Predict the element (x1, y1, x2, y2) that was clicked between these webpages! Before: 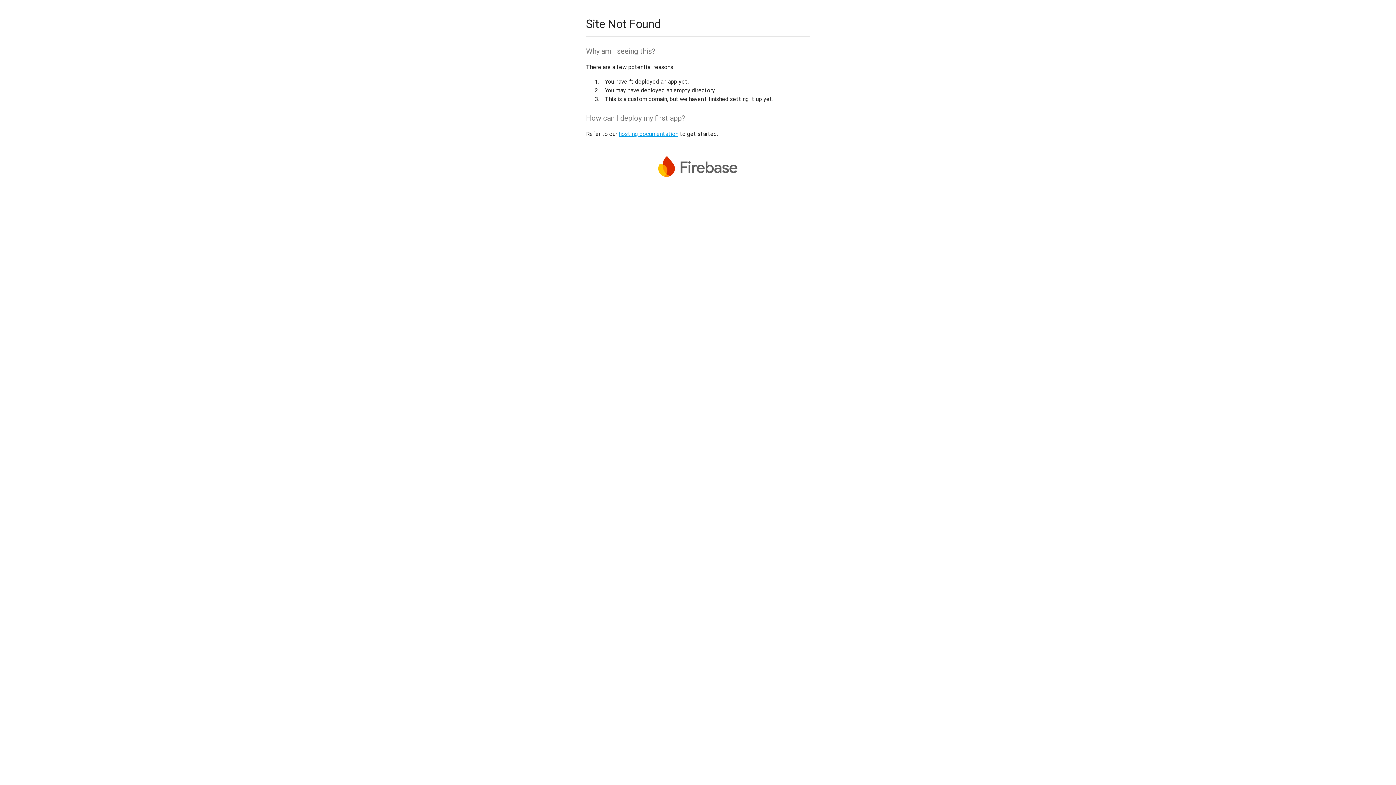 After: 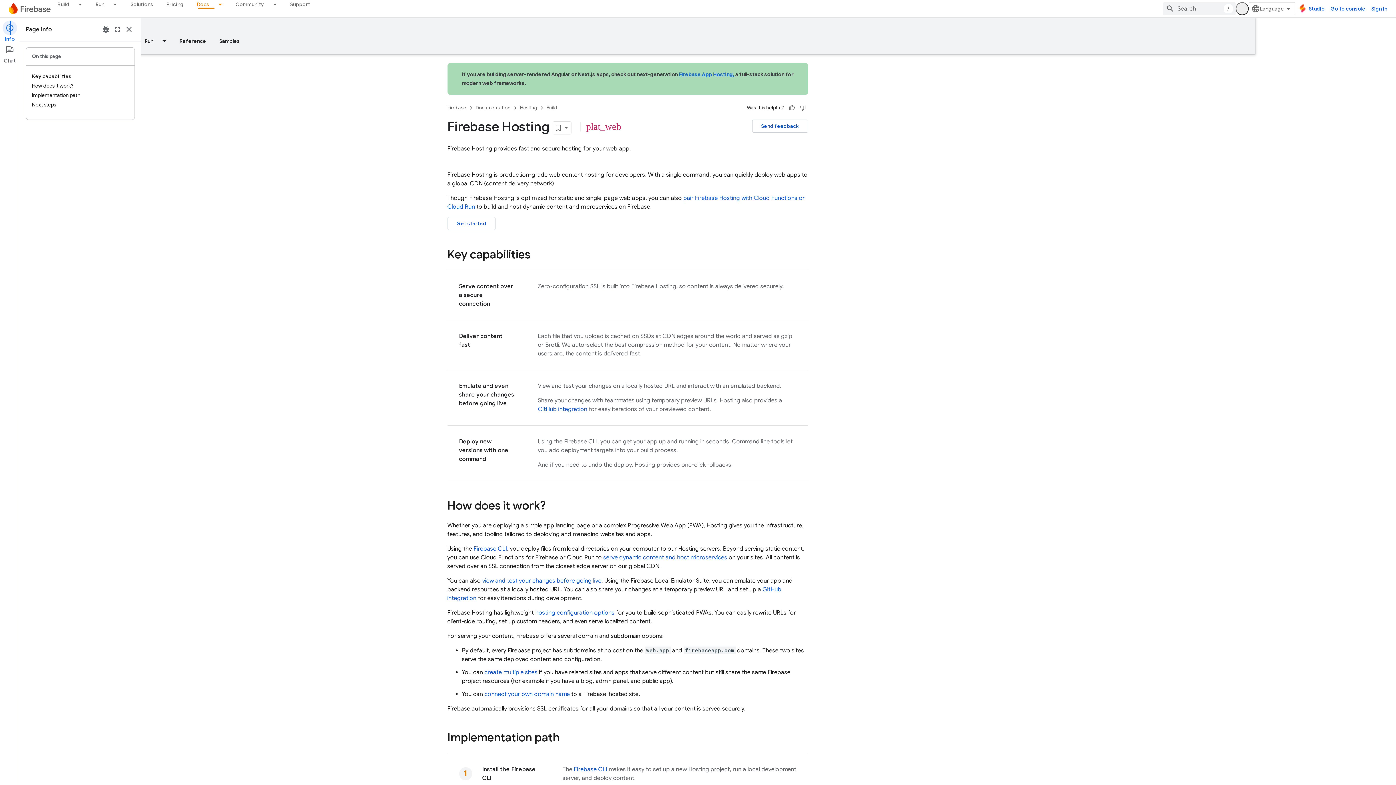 Action: label: hosting documentation bbox: (618, 130, 678, 137)